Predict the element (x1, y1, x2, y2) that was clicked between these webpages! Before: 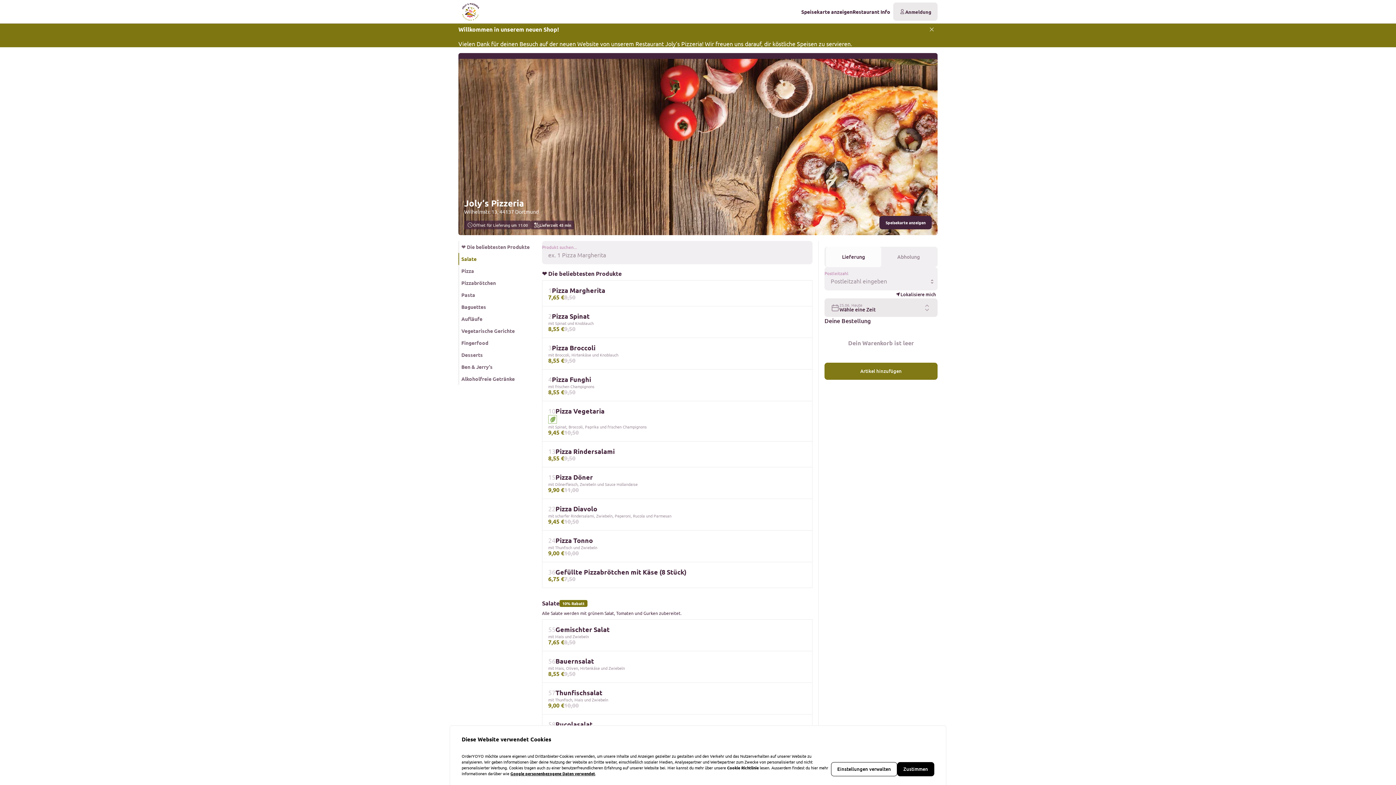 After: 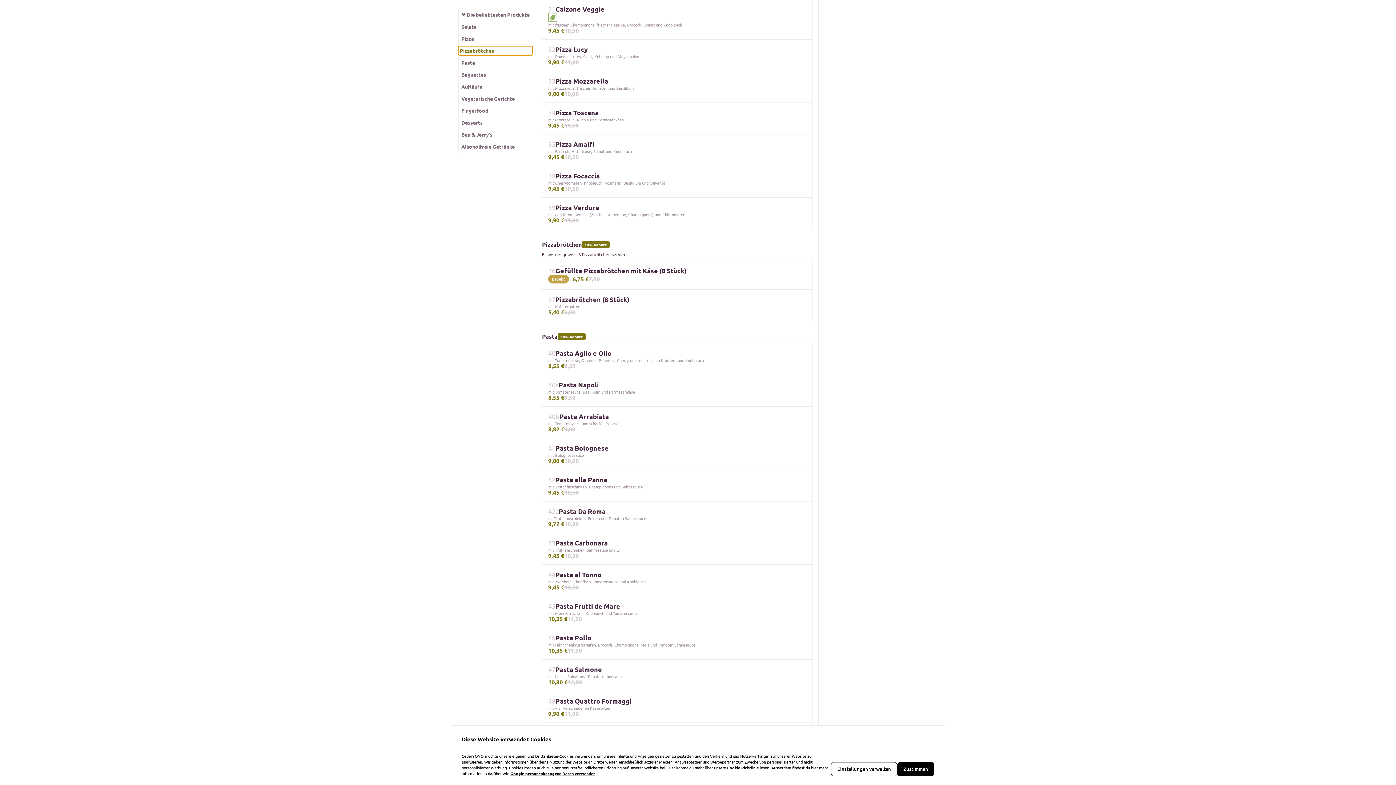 Action: bbox: (460, 278, 534, 287) label: Pizzabrötchen